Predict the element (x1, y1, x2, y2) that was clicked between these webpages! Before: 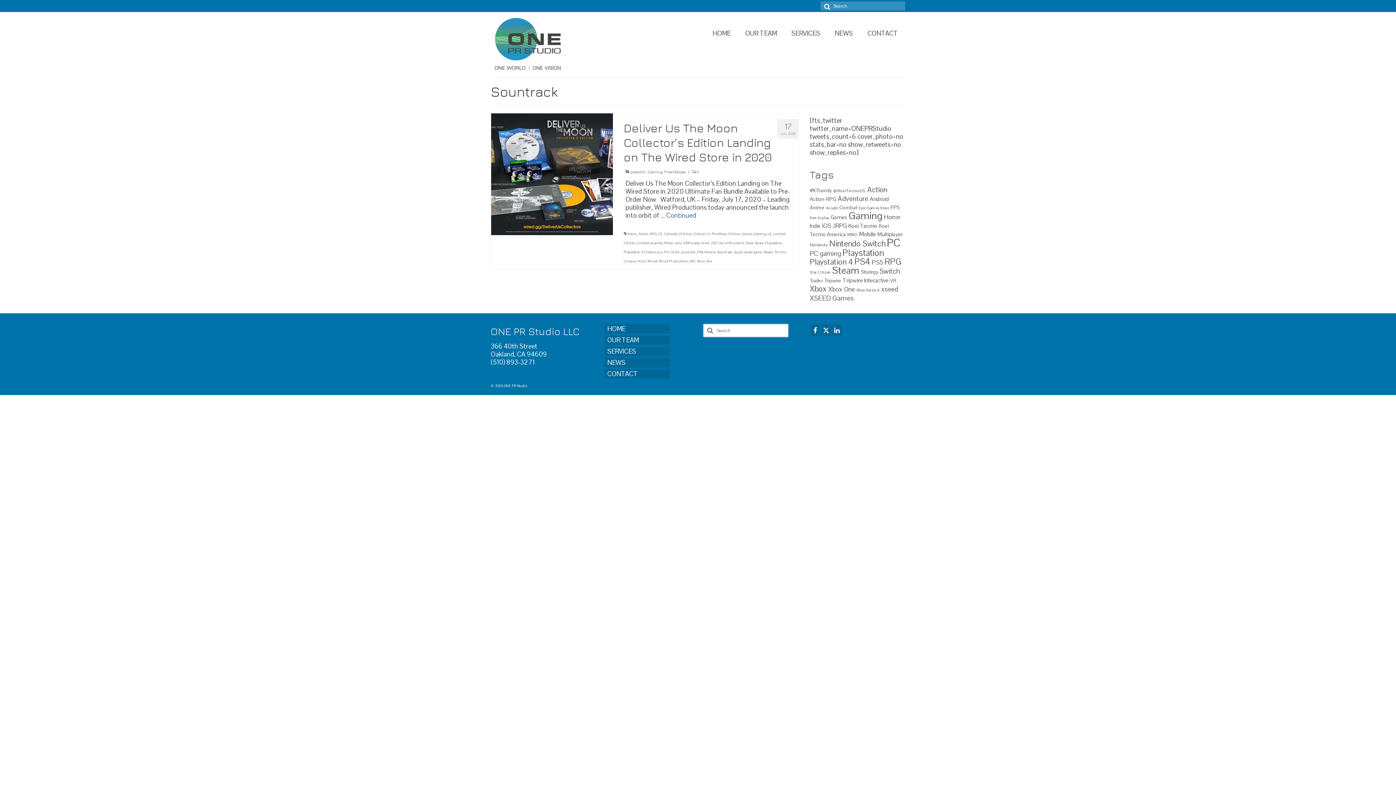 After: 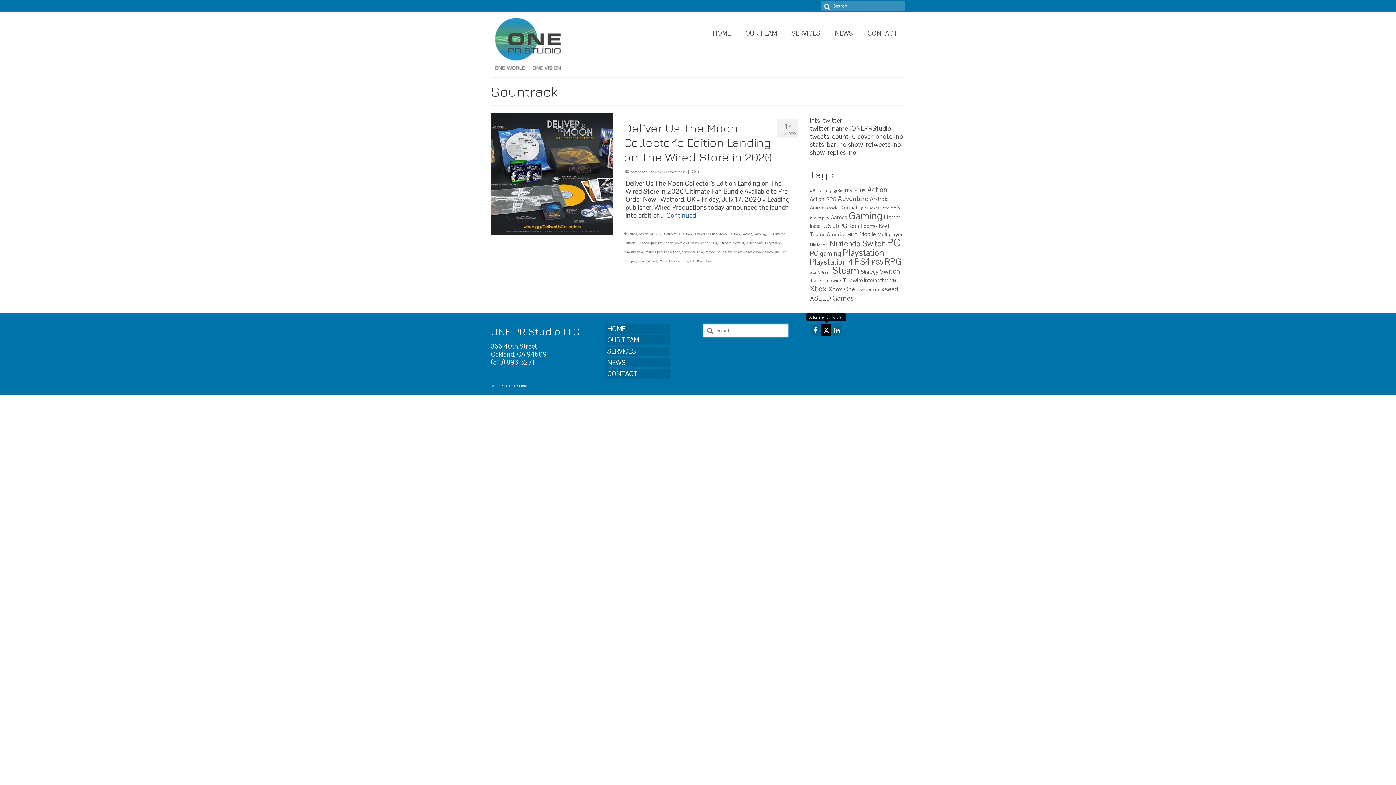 Action: bbox: (821, 324, 831, 335)